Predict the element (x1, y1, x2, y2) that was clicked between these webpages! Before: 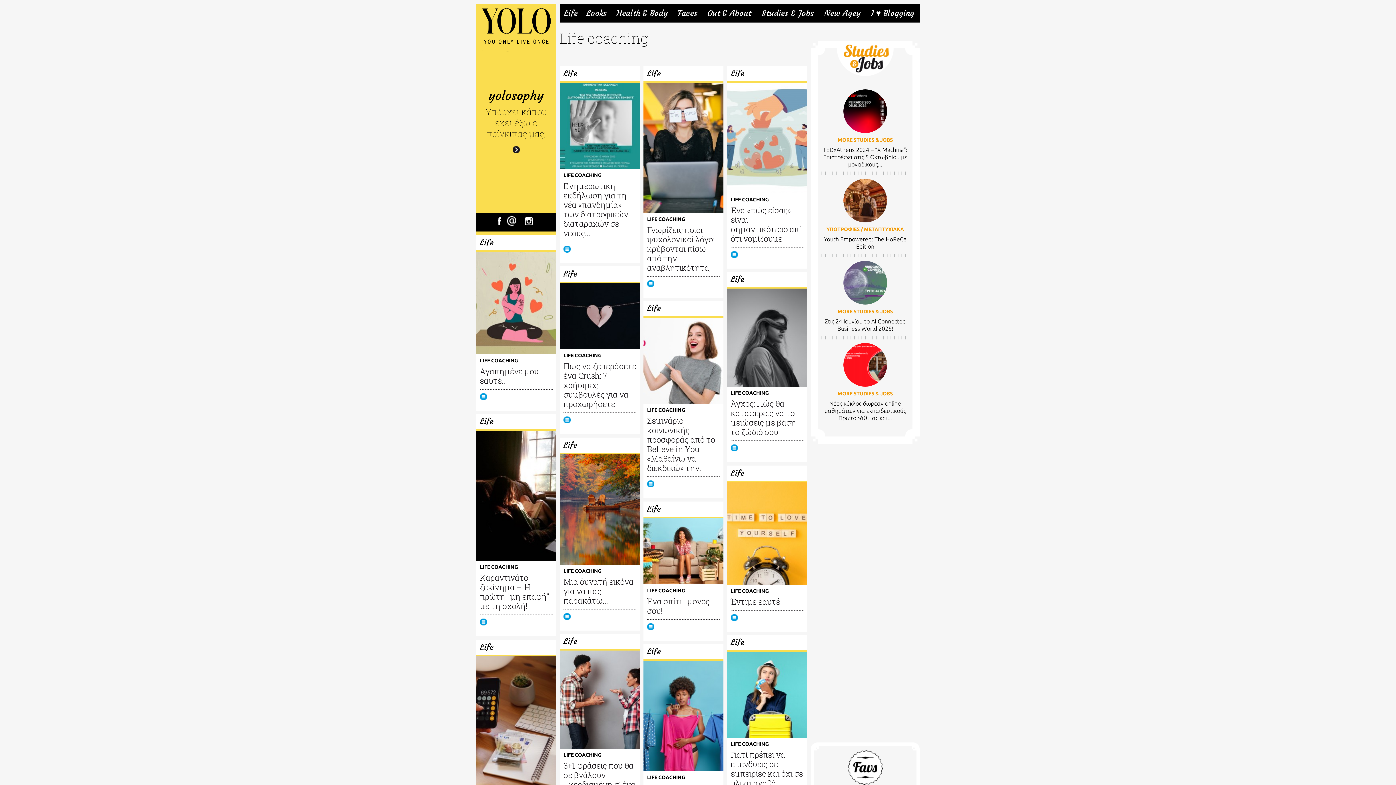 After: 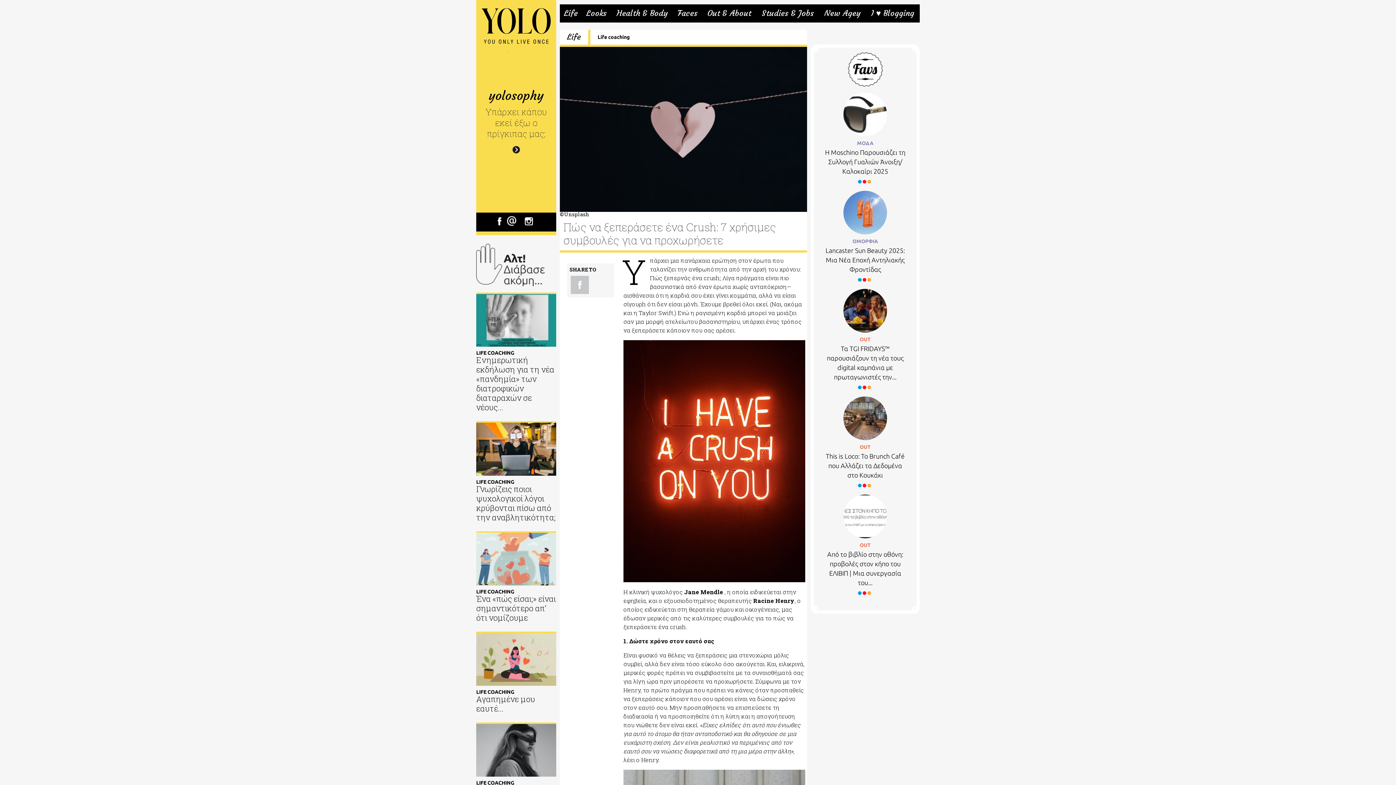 Action: bbox: (560, 361, 640, 412) label: Πώς να ξεπεράσετε ένα Crush: 7 χρήσιμες συμβουλές για να προχωρήσετε